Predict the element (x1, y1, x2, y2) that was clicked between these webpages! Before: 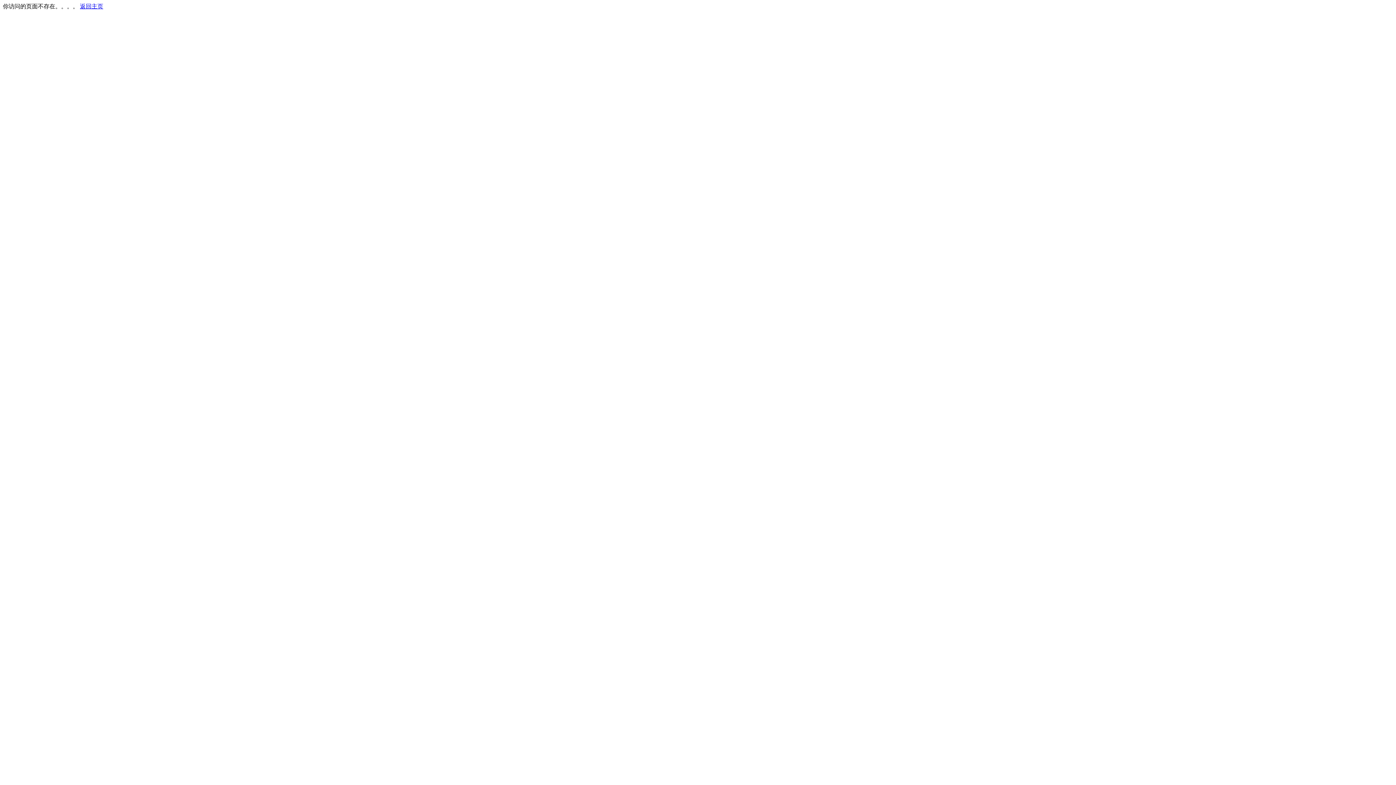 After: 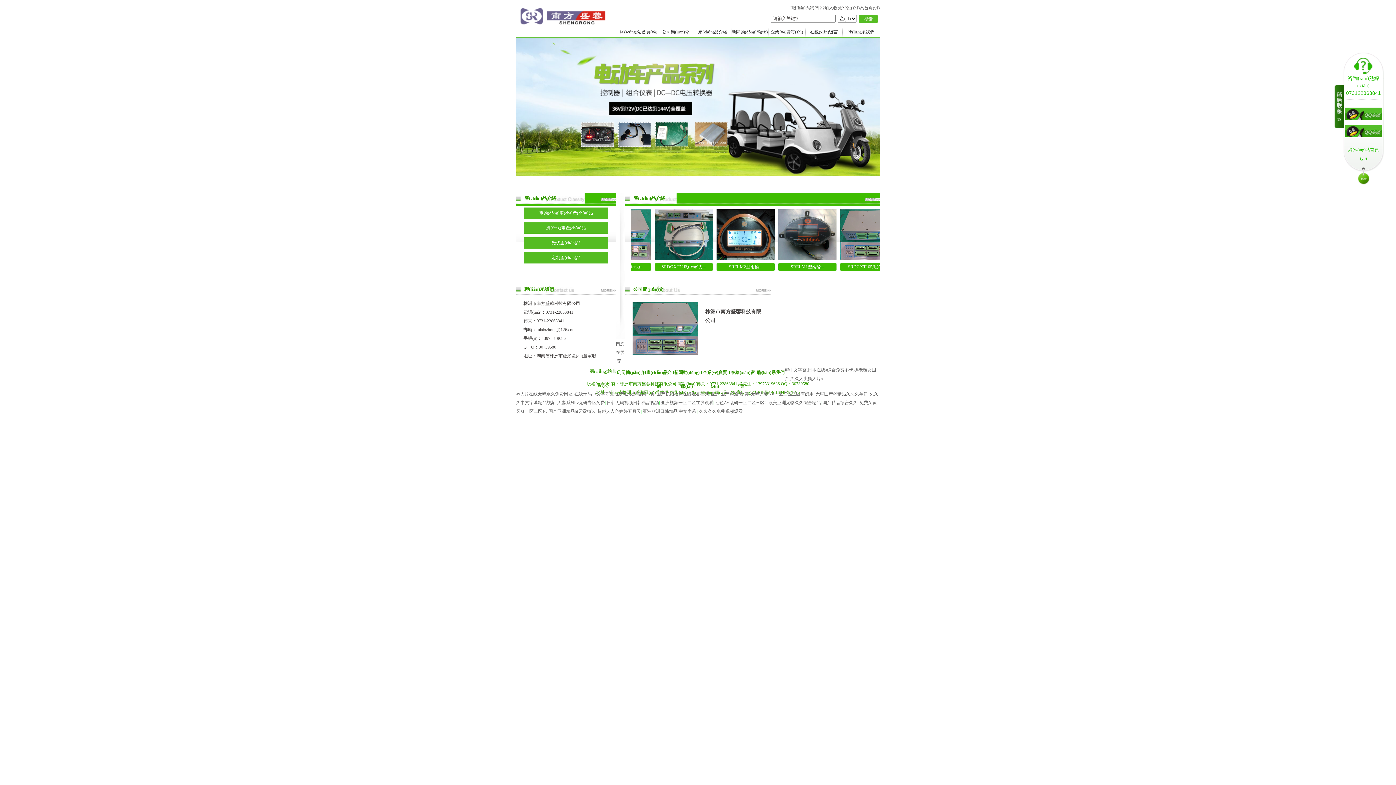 Action: label: 返回主页 bbox: (80, 3, 103, 9)